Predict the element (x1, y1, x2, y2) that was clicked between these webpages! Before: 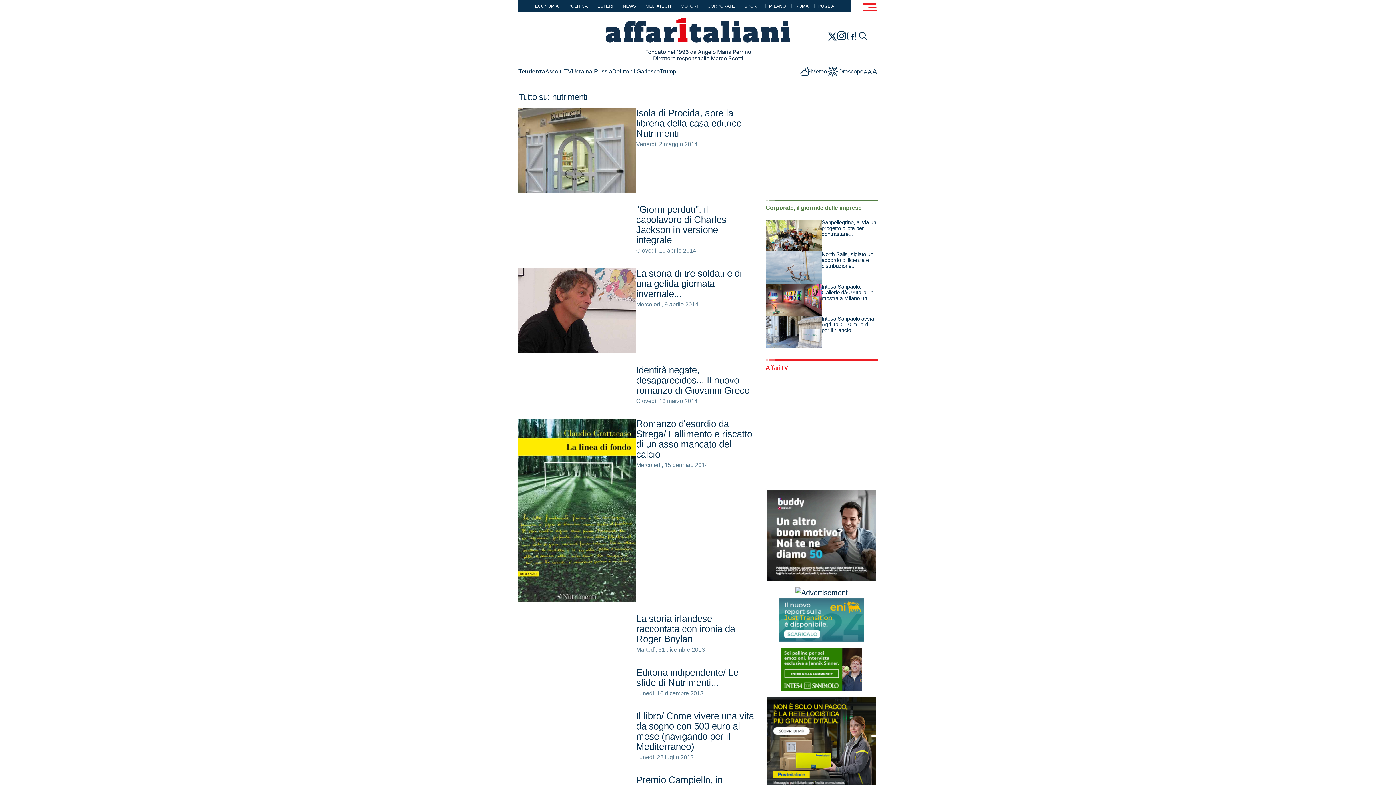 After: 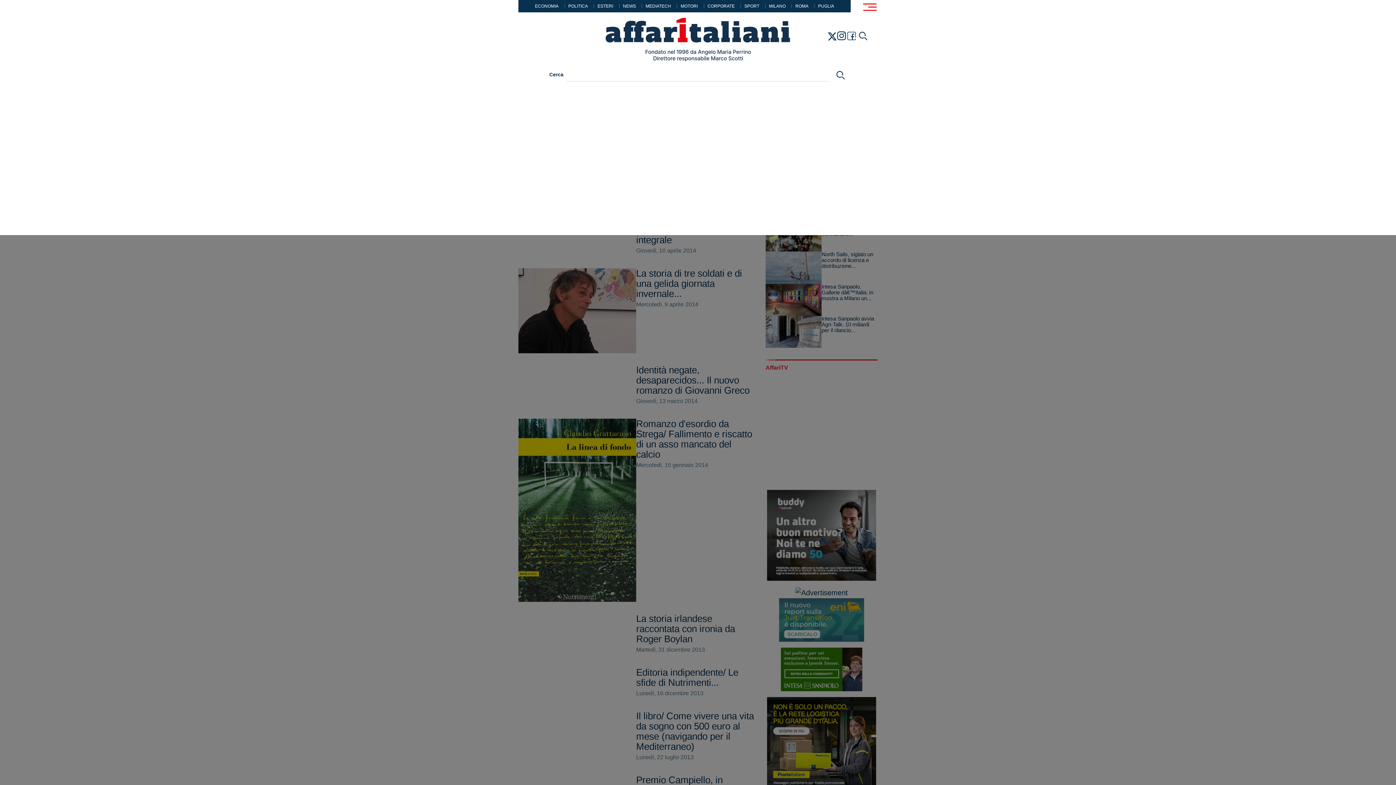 Action: bbox: (857, 29, 869, 42)